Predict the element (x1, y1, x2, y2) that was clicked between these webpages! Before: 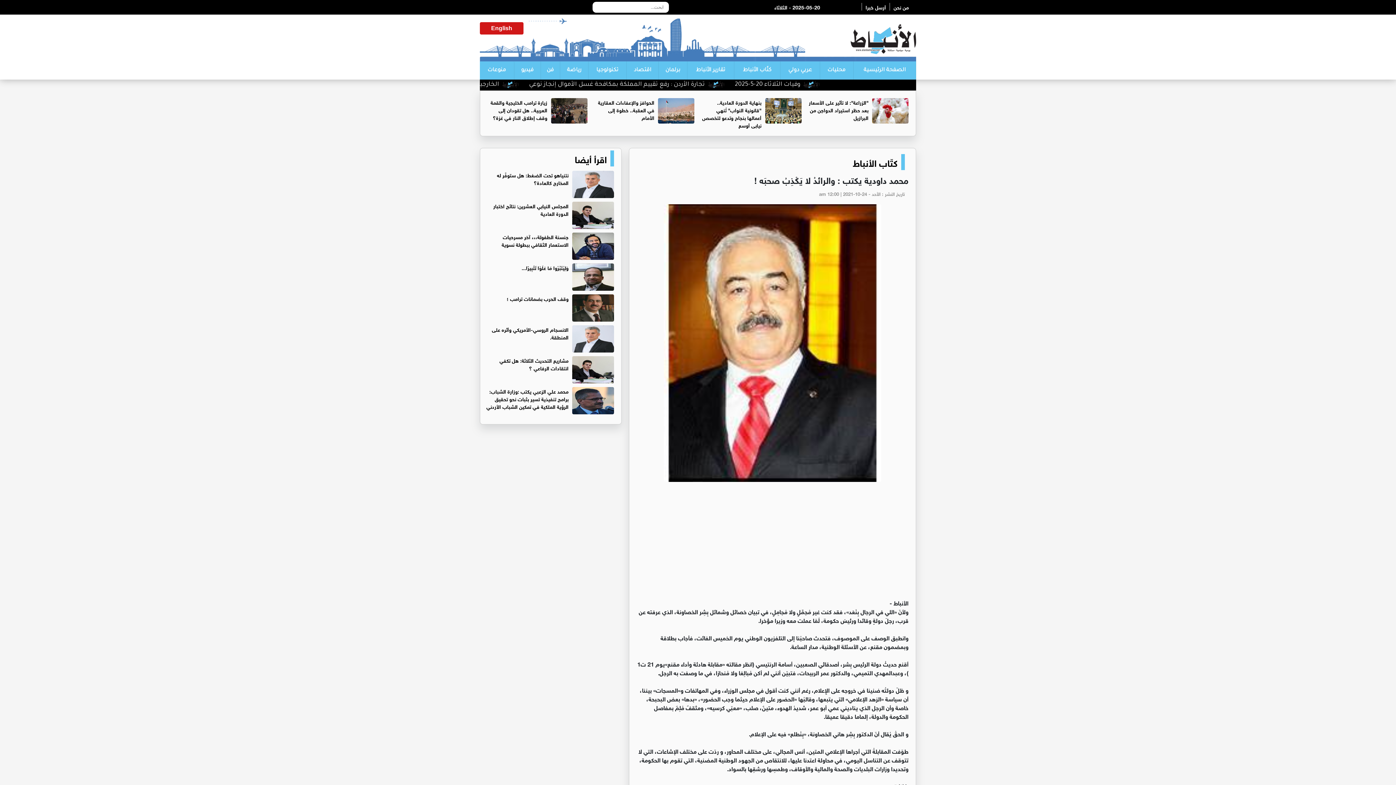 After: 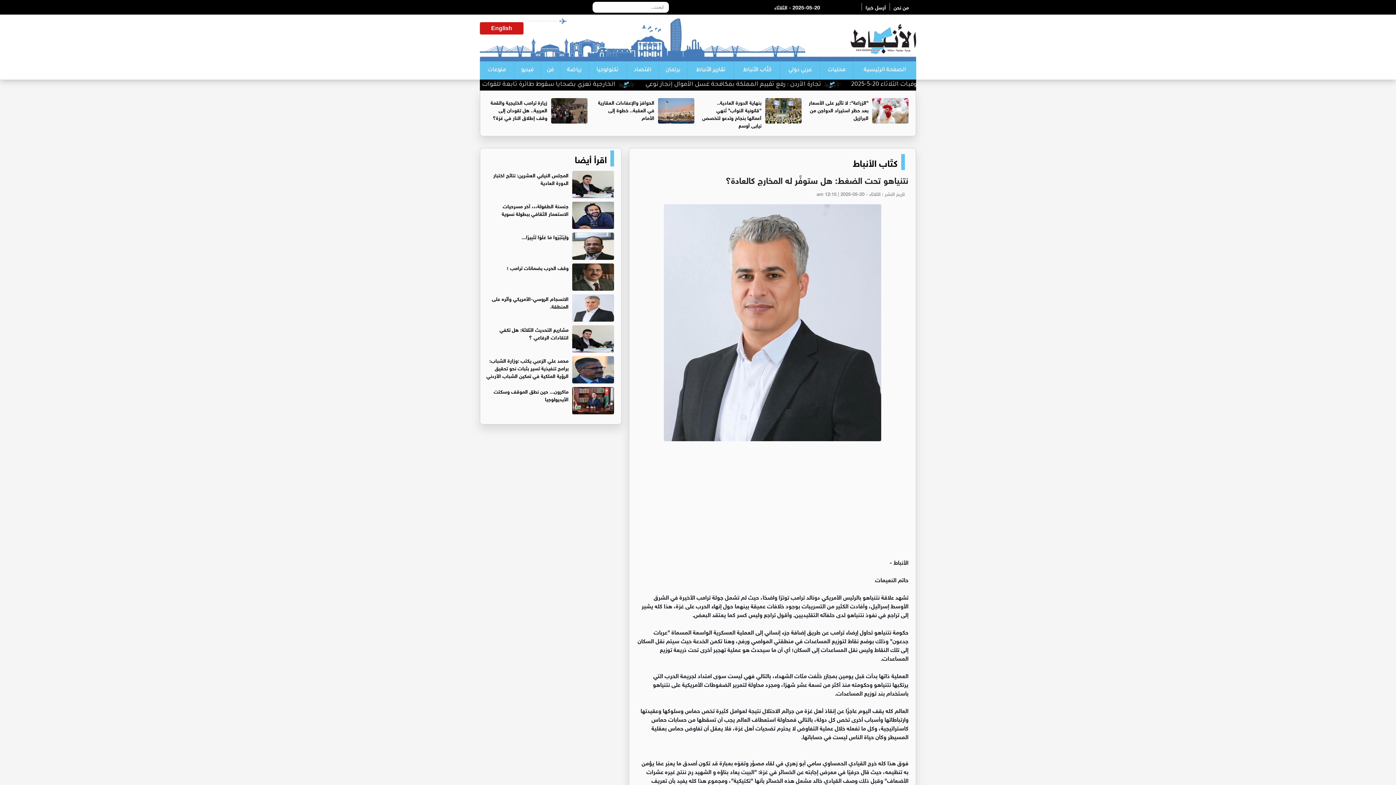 Action: bbox: (497, 170, 568, 186) label: نتنياهو تحت الضغط: هل ستوفَّر له المخارج كالعادة؟